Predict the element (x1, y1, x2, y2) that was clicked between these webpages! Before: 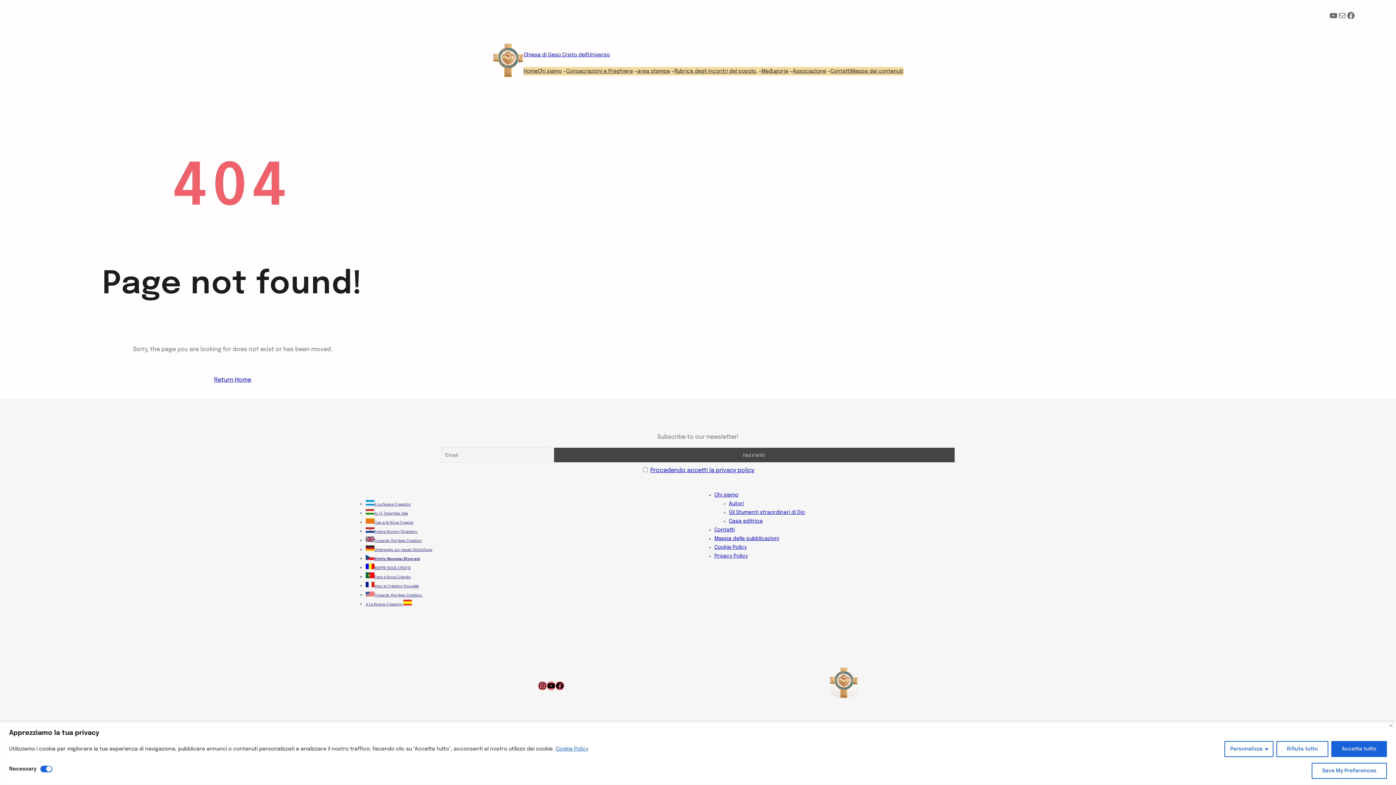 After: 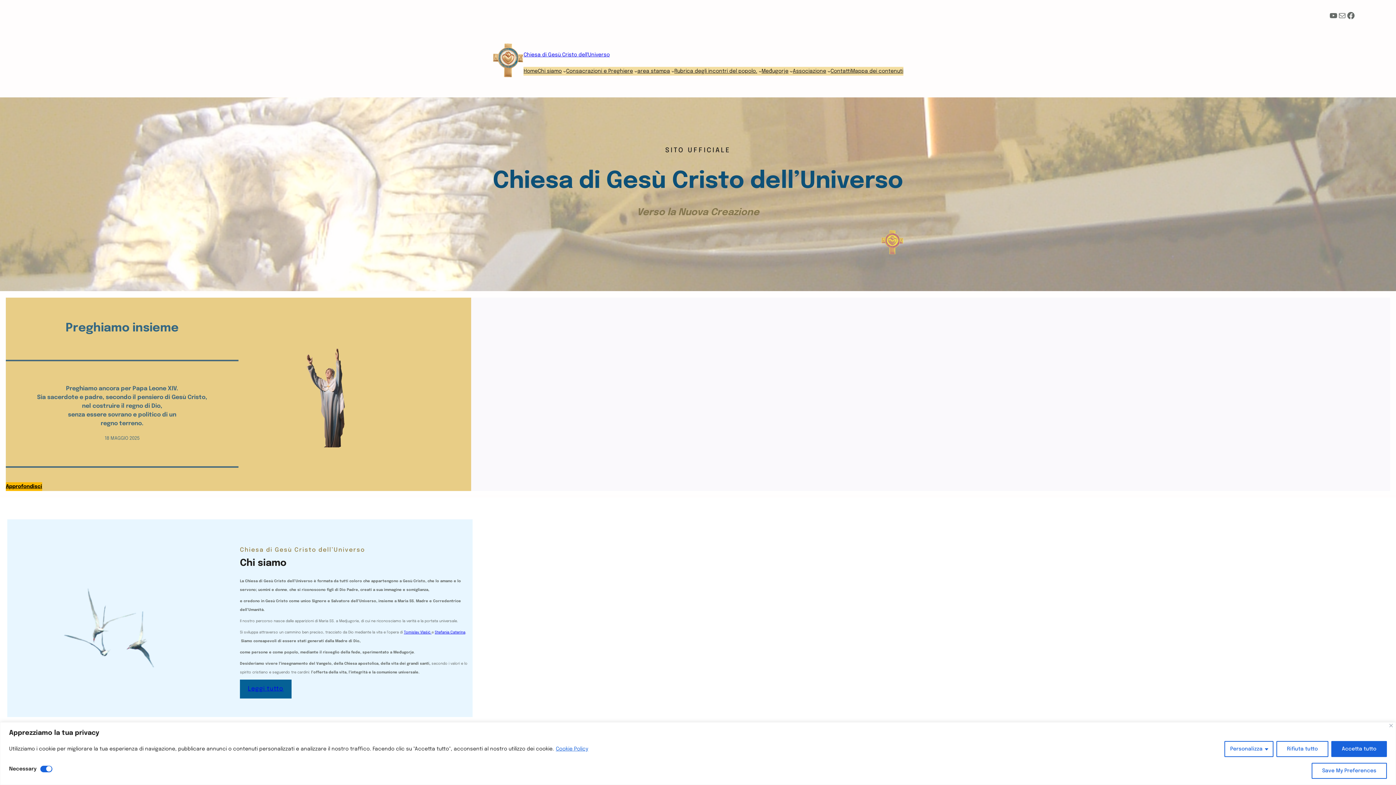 Action: bbox: (829, 667, 858, 699)